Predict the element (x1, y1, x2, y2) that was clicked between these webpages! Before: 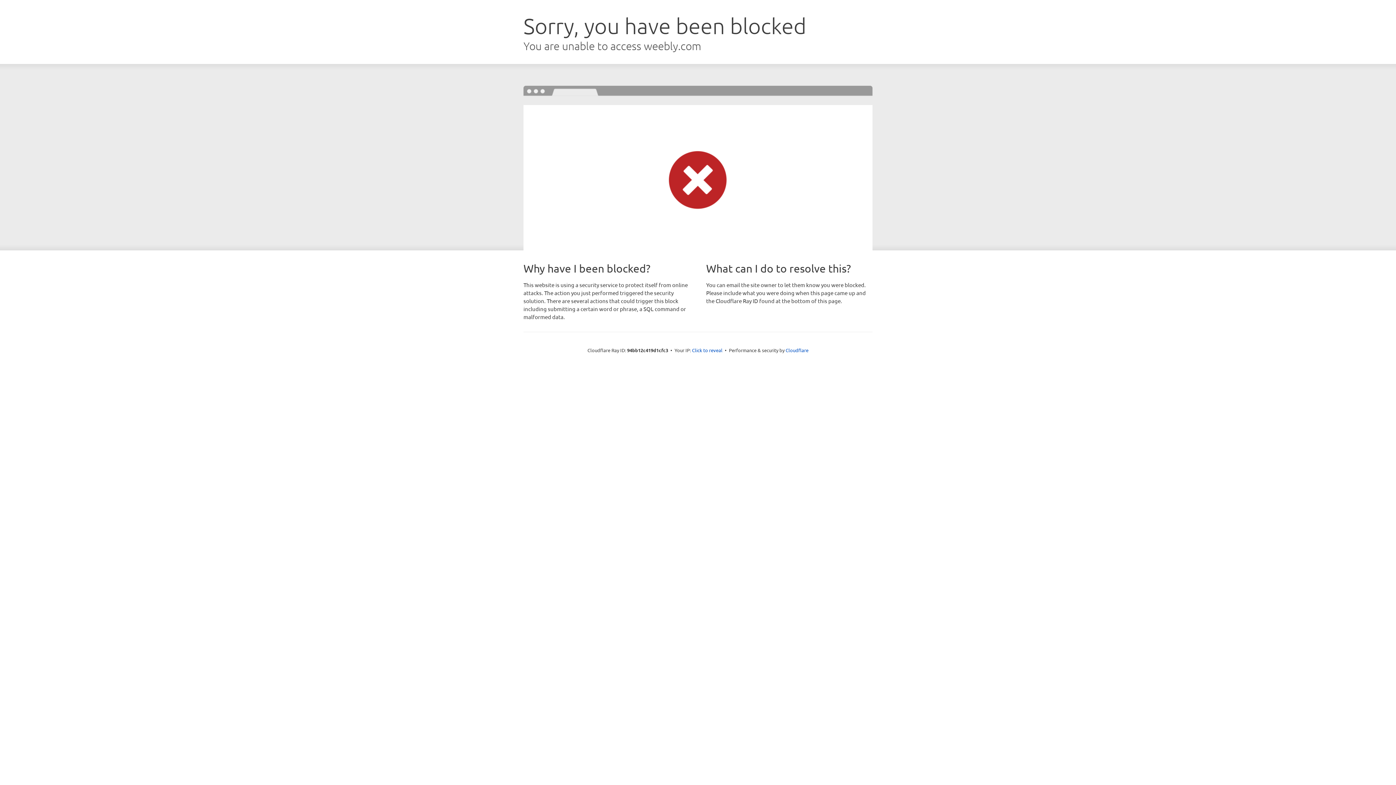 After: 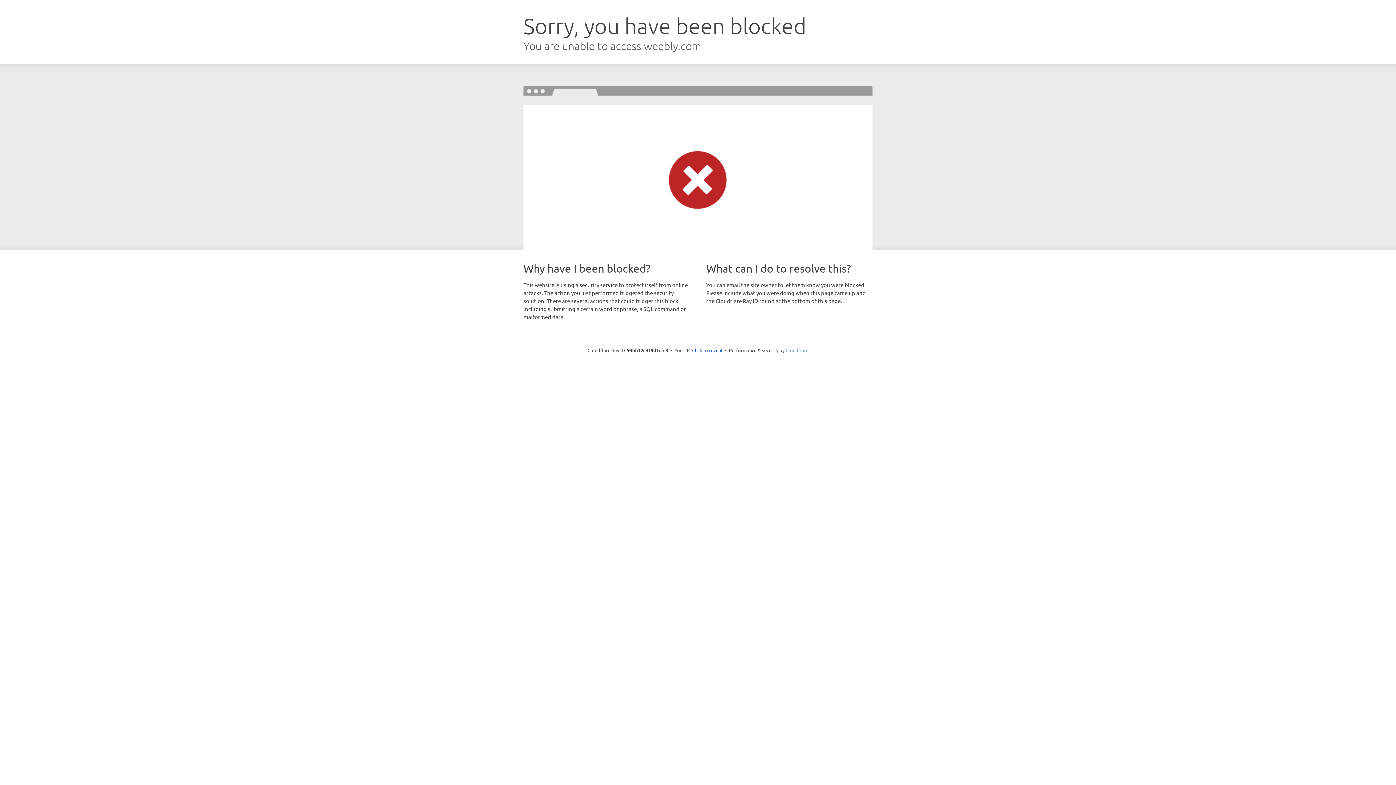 Action: label: Cloudflare bbox: (785, 347, 808, 353)